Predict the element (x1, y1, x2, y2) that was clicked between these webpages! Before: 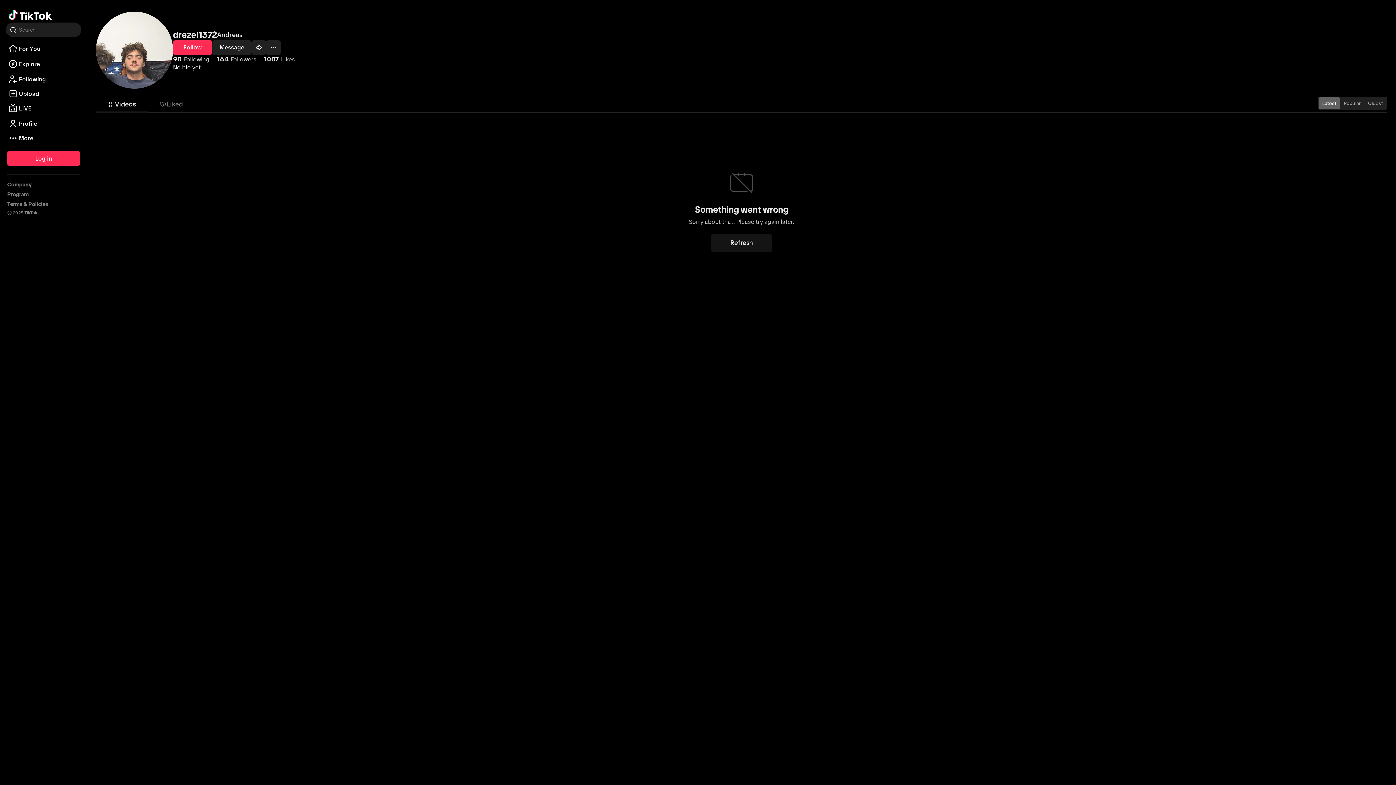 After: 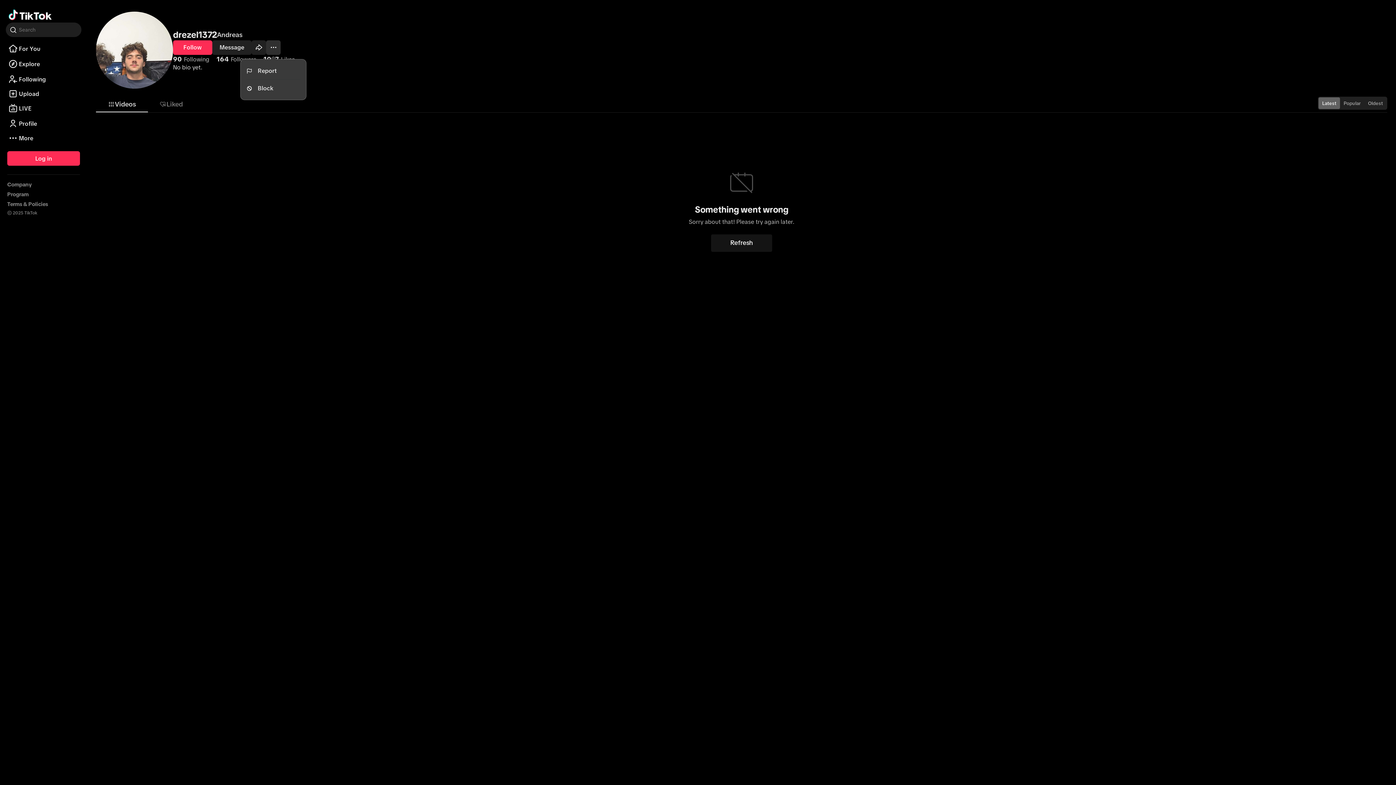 Action: label: Actions bbox: (266, 40, 280, 54)